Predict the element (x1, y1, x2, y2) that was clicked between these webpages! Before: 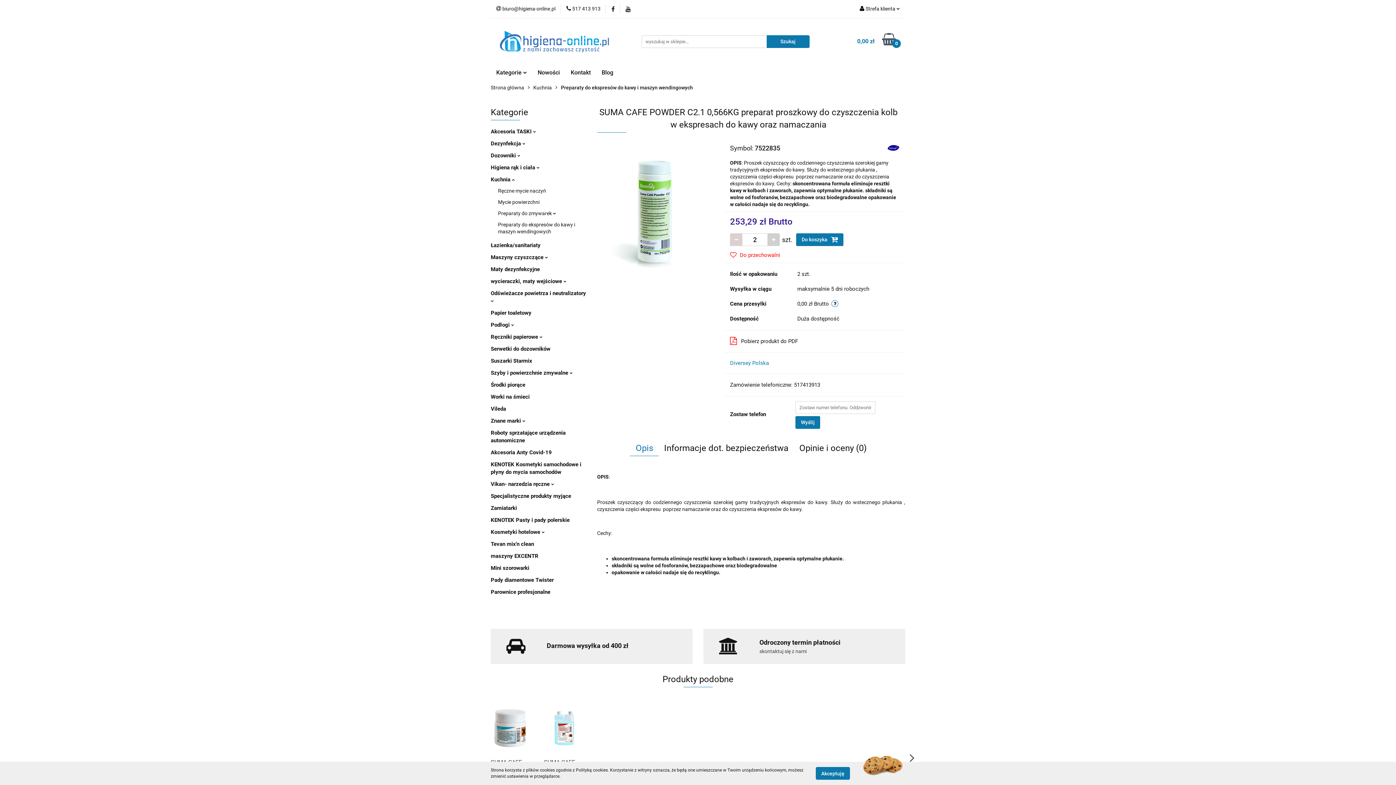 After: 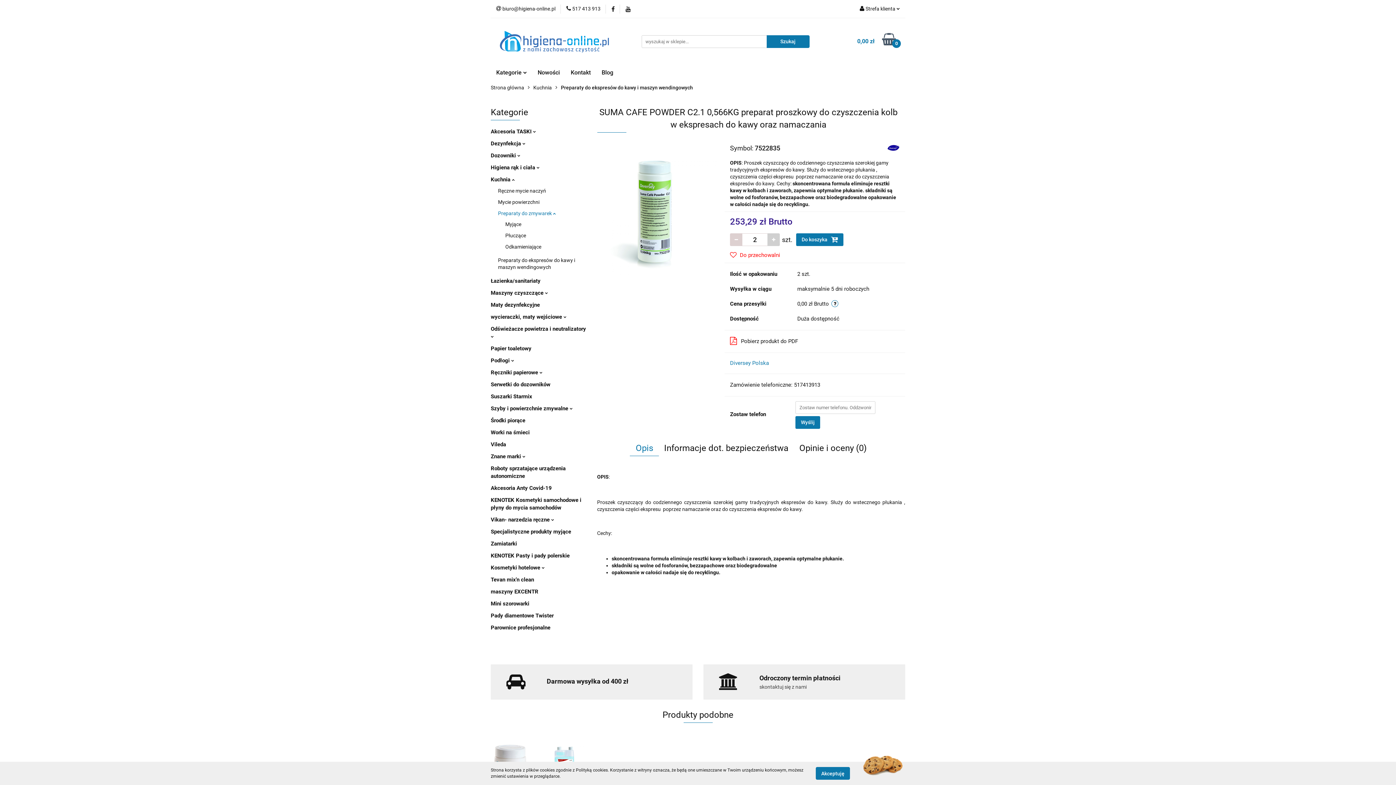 Action: label: Preparaty do zmywarek  bbox: (498, 210, 556, 216)